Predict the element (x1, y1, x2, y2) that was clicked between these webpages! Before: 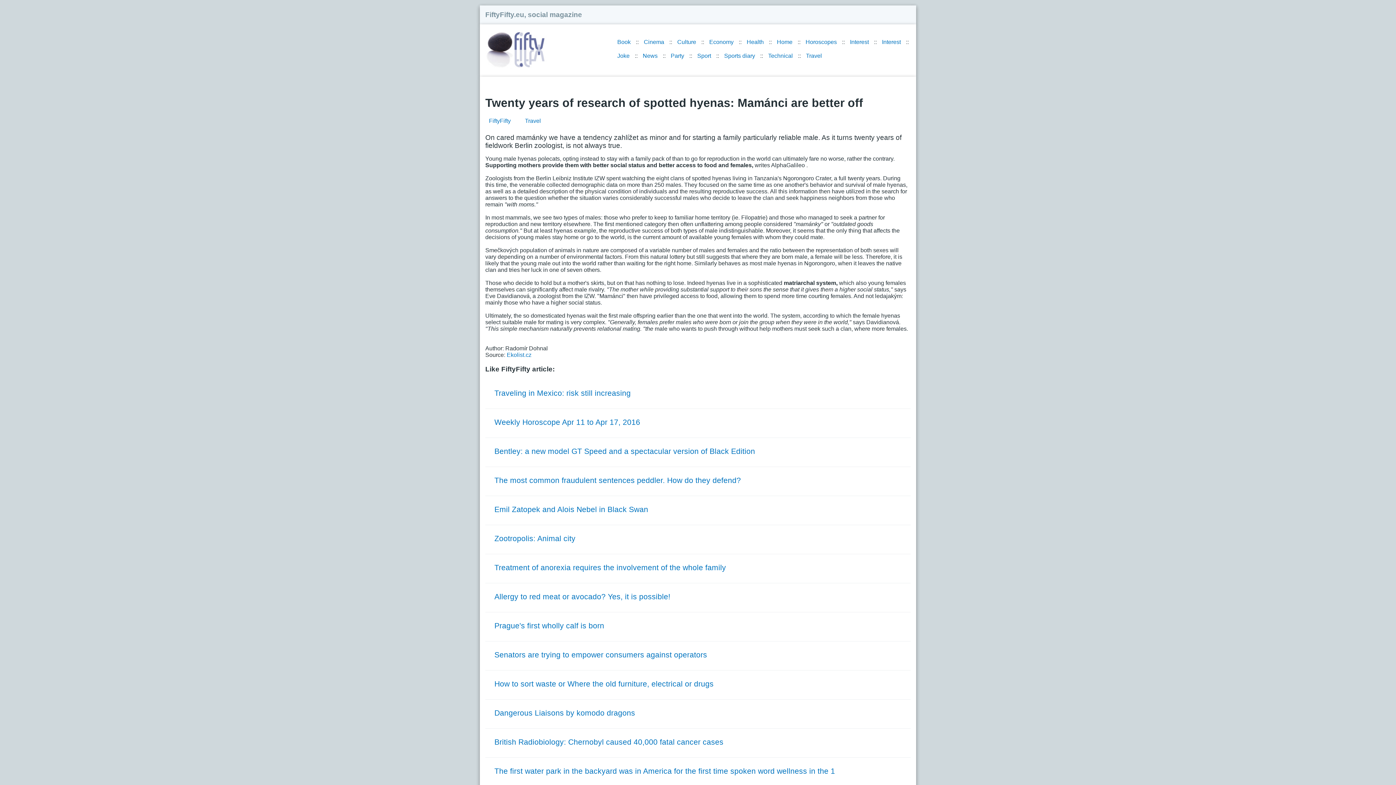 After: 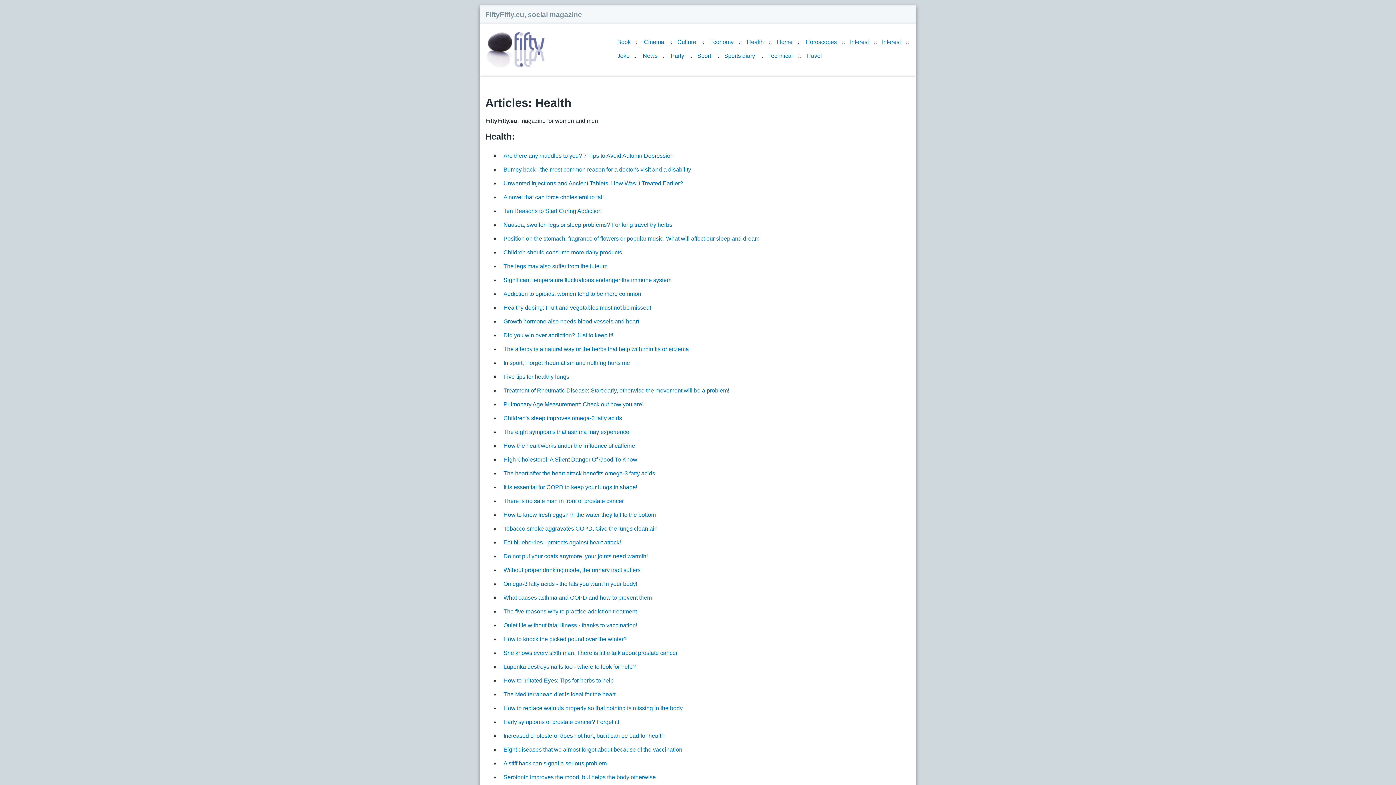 Action: bbox: (743, 35, 767, 49) label: Health